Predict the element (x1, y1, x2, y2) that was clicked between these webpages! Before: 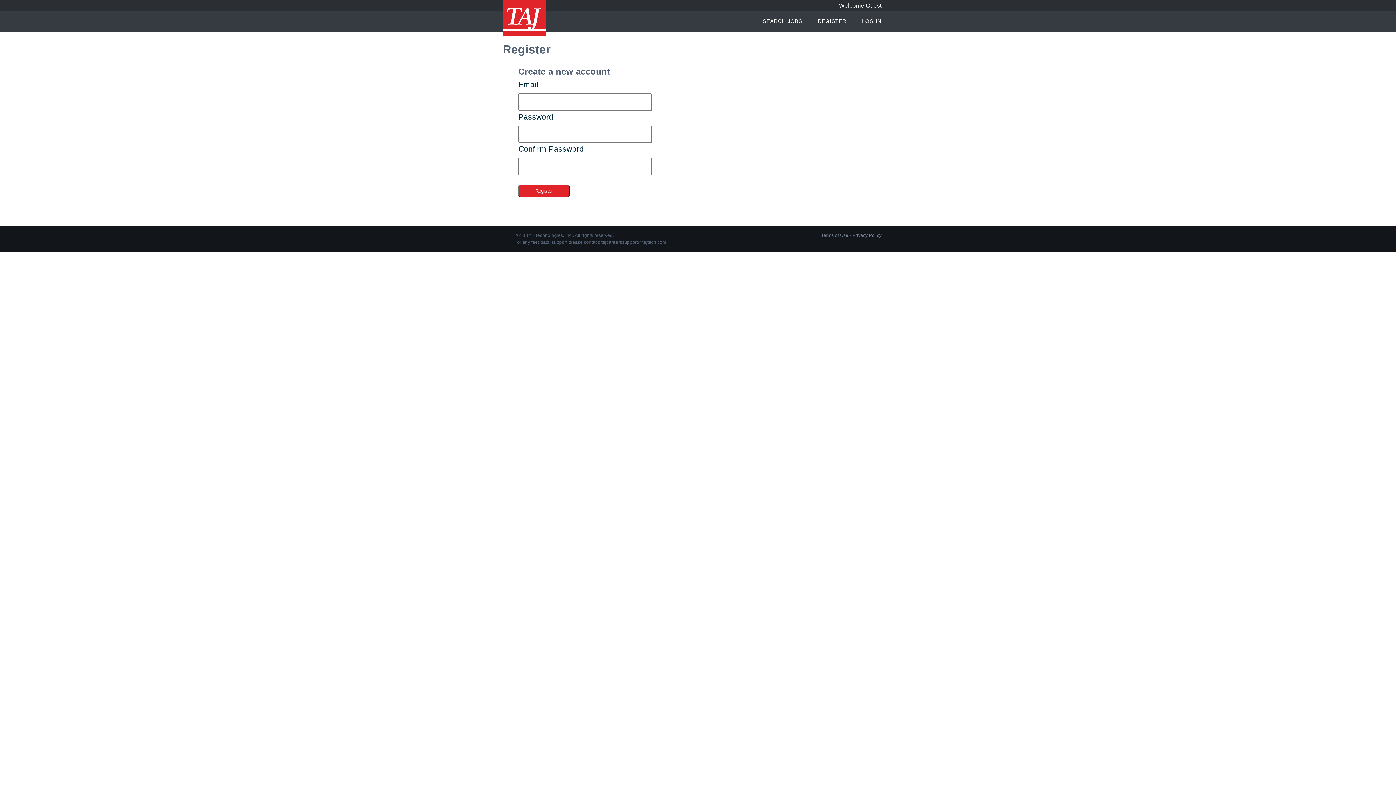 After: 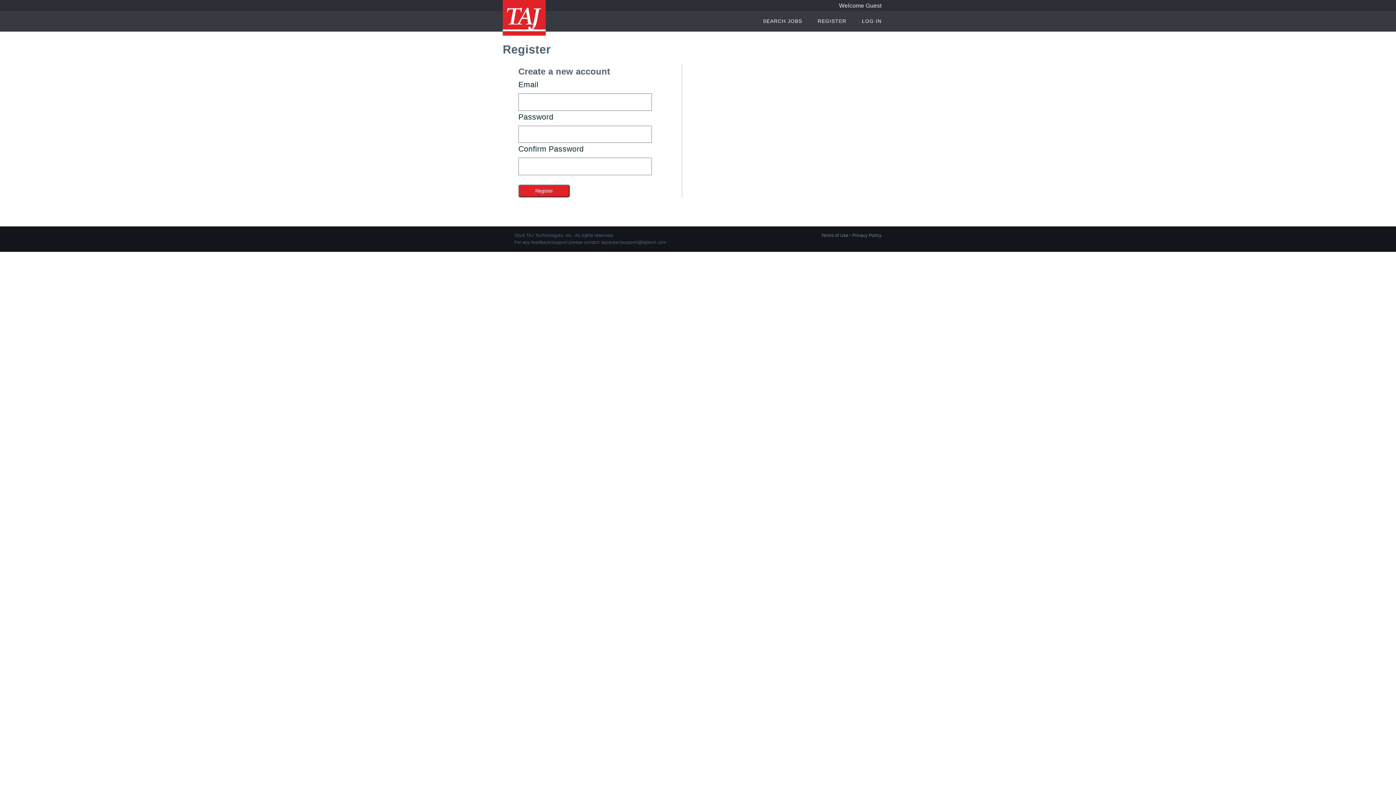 Action: bbox: (817, 10, 846, 31) label: REGISTER